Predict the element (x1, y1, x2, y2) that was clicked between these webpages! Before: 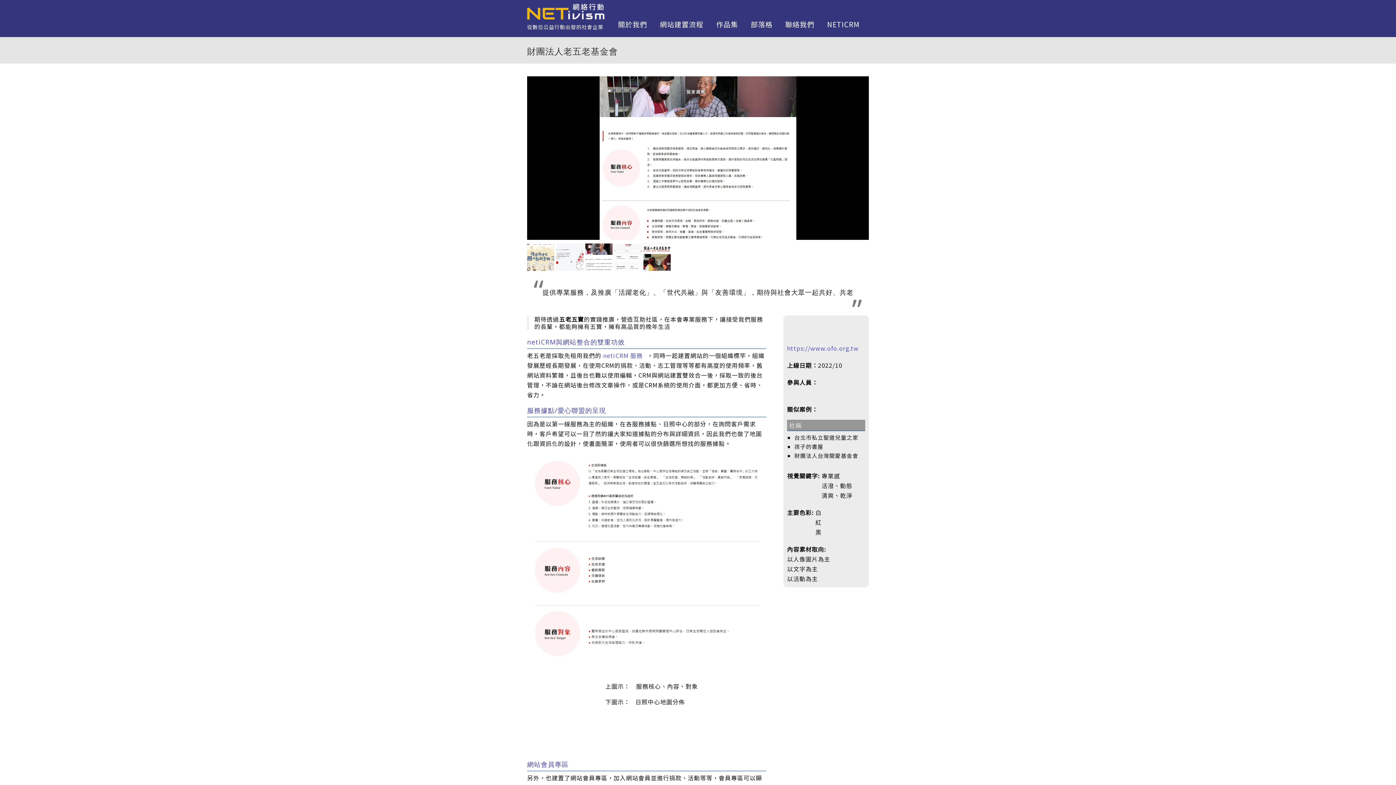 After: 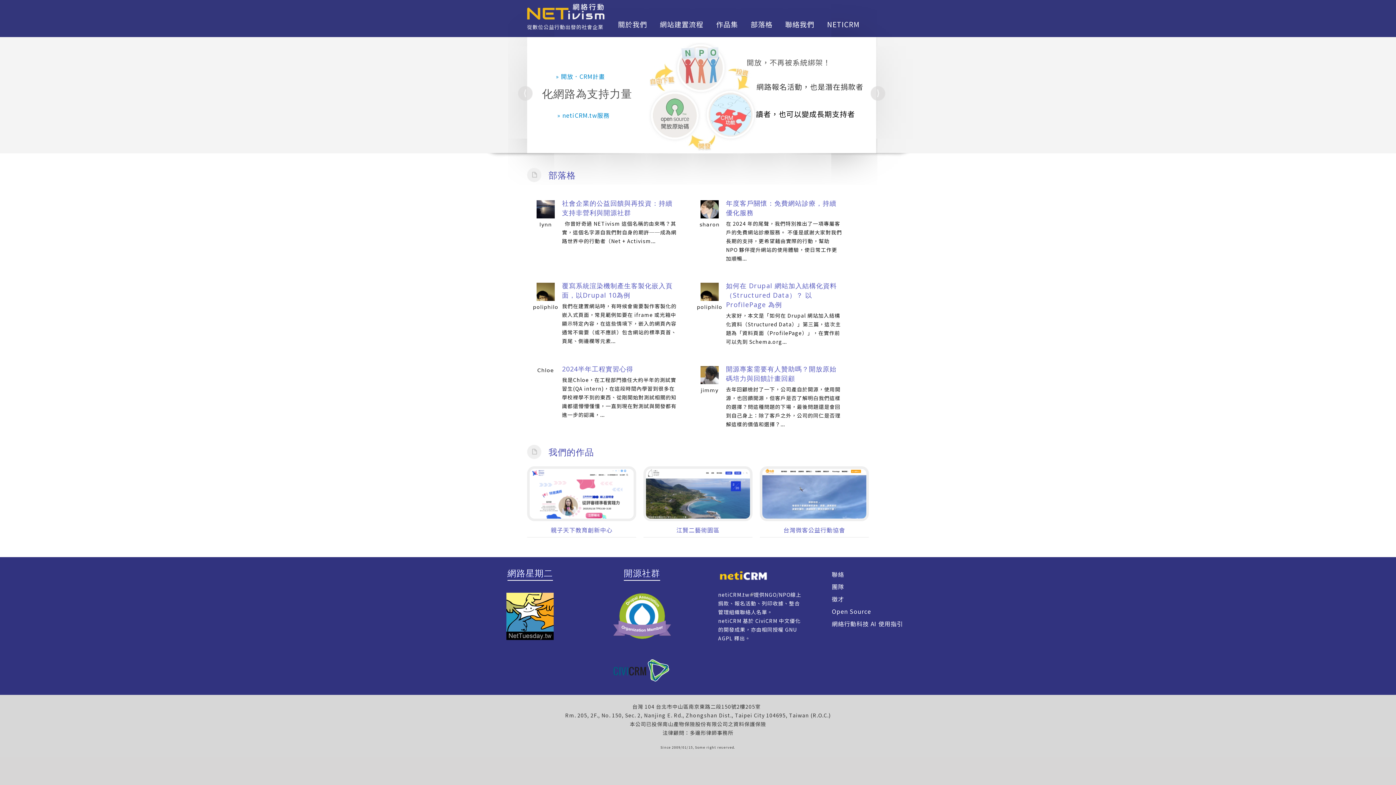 Action: bbox: (527, 6, 604, 15)